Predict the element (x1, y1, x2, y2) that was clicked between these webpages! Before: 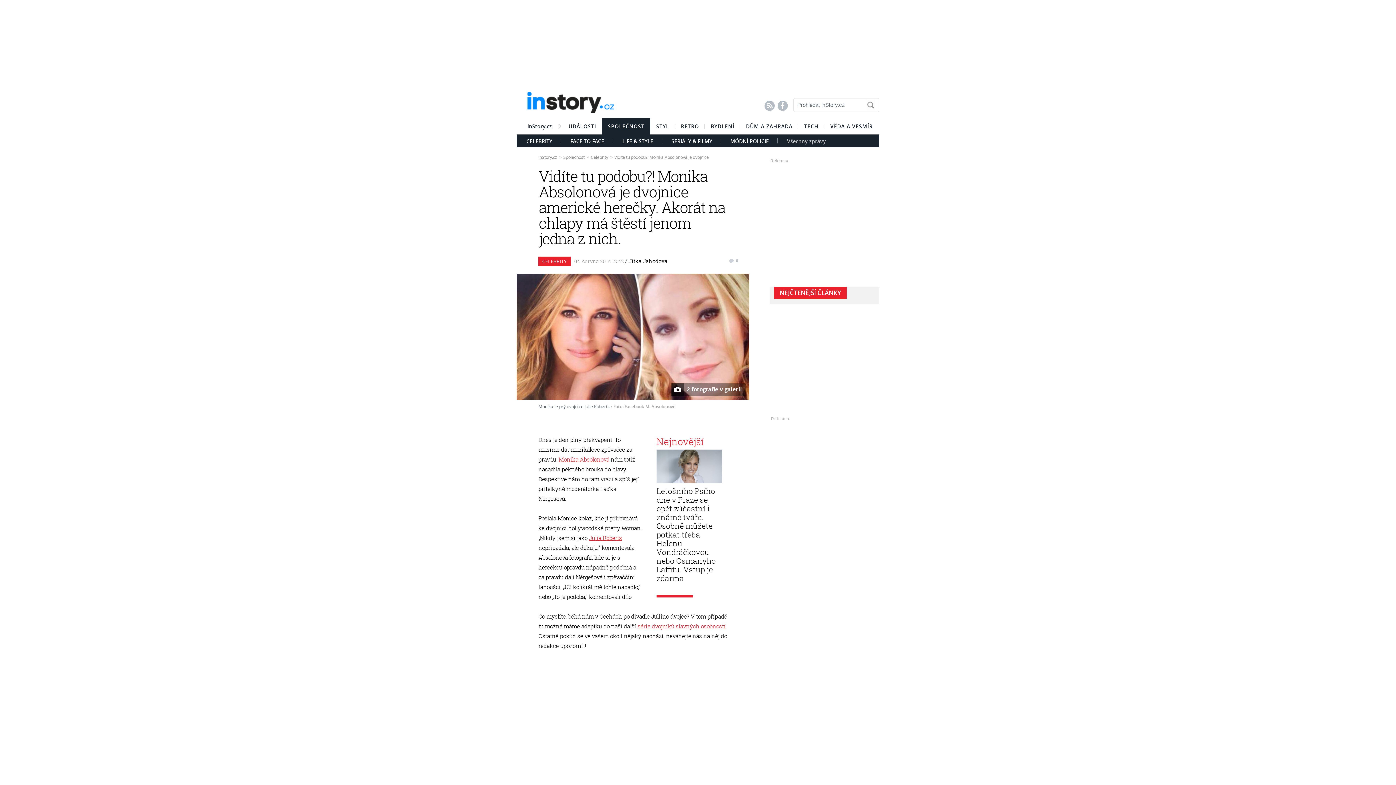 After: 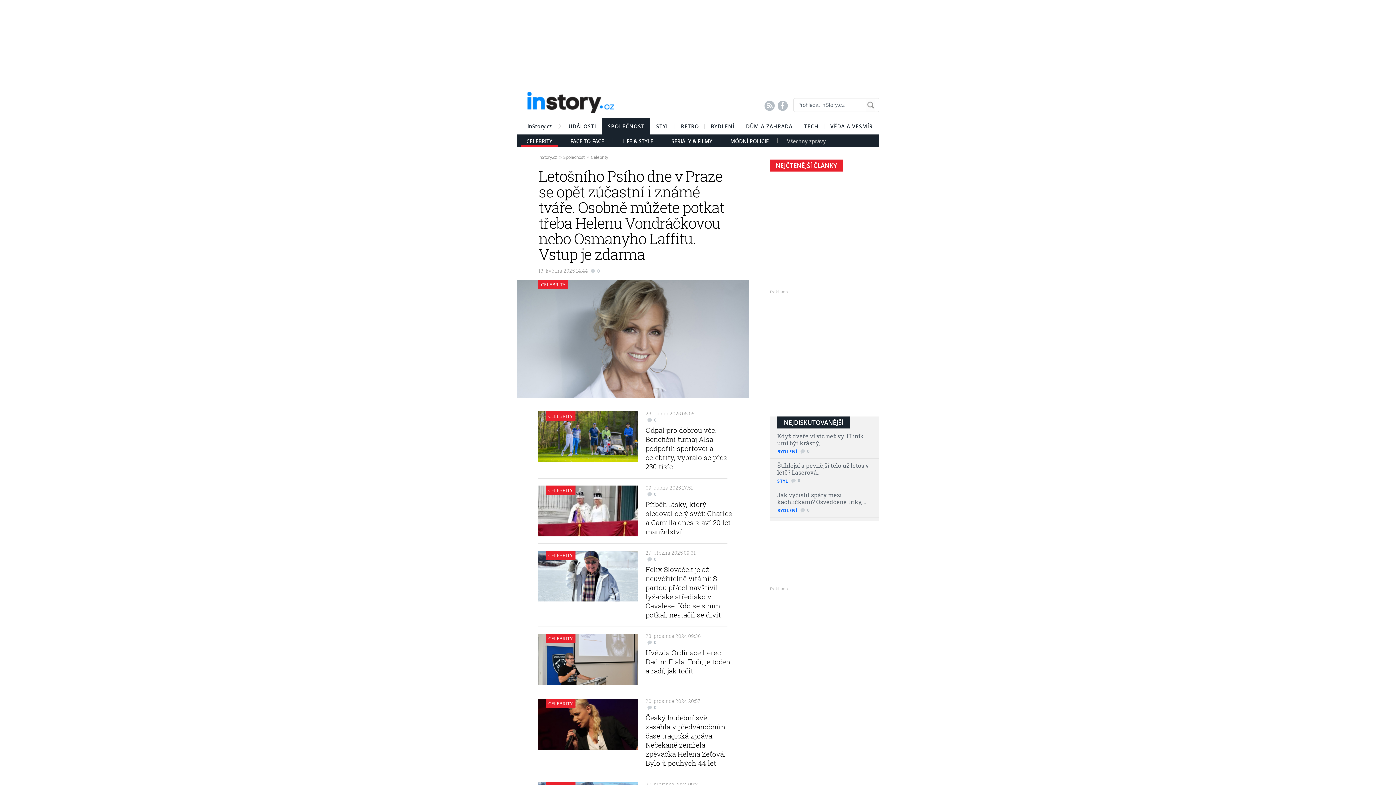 Action: bbox: (590, 154, 608, 160) label: Celebrity